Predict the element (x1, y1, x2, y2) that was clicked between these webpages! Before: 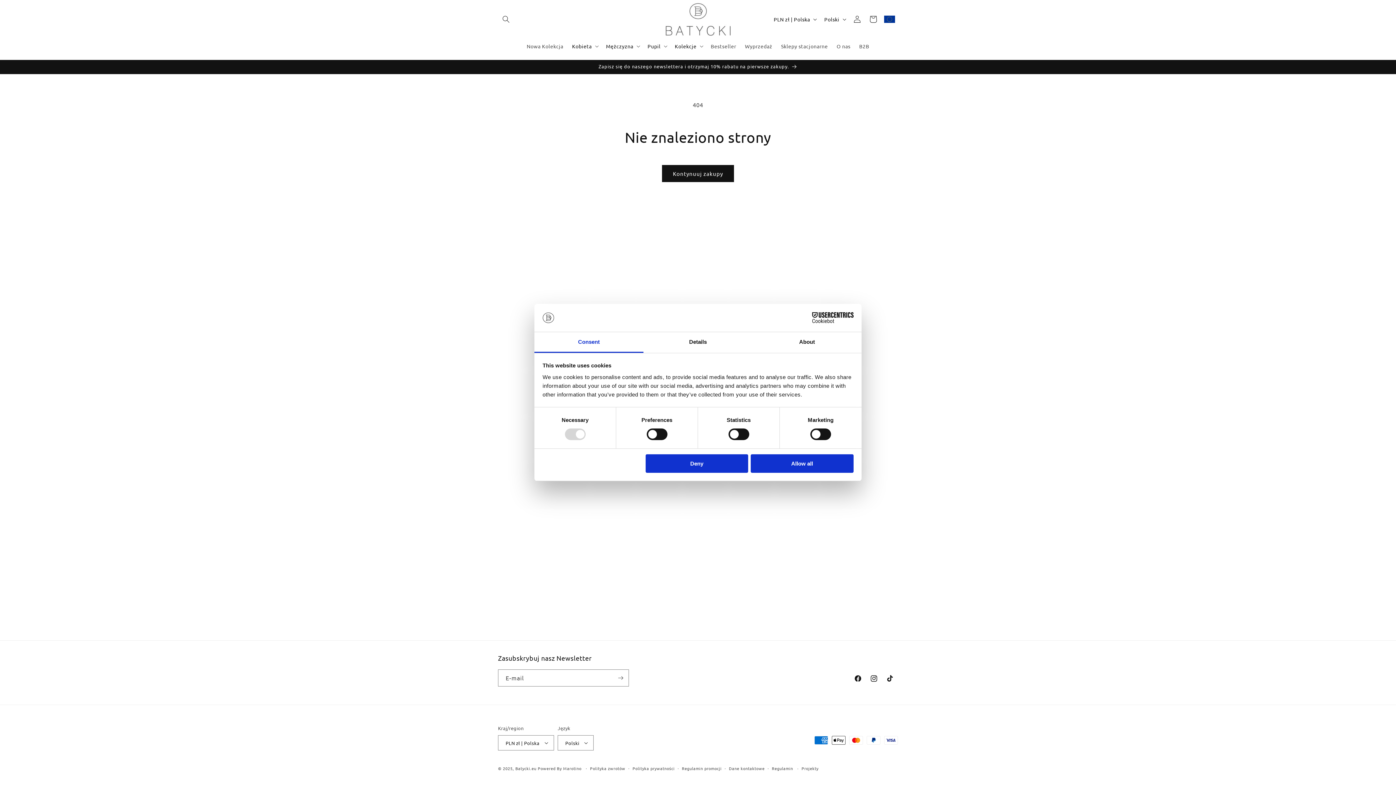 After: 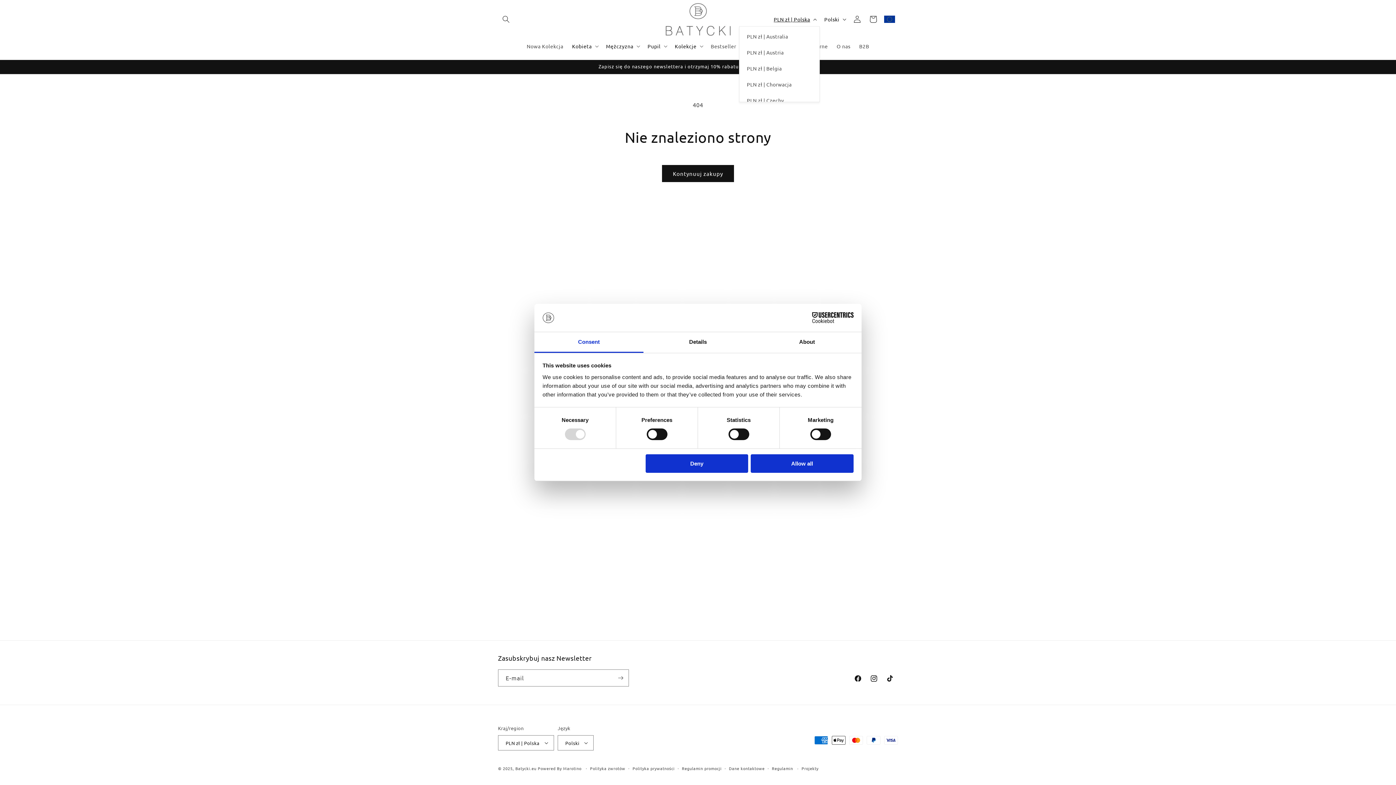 Action: label: PLN zł | Polska bbox: (769, 12, 820, 26)